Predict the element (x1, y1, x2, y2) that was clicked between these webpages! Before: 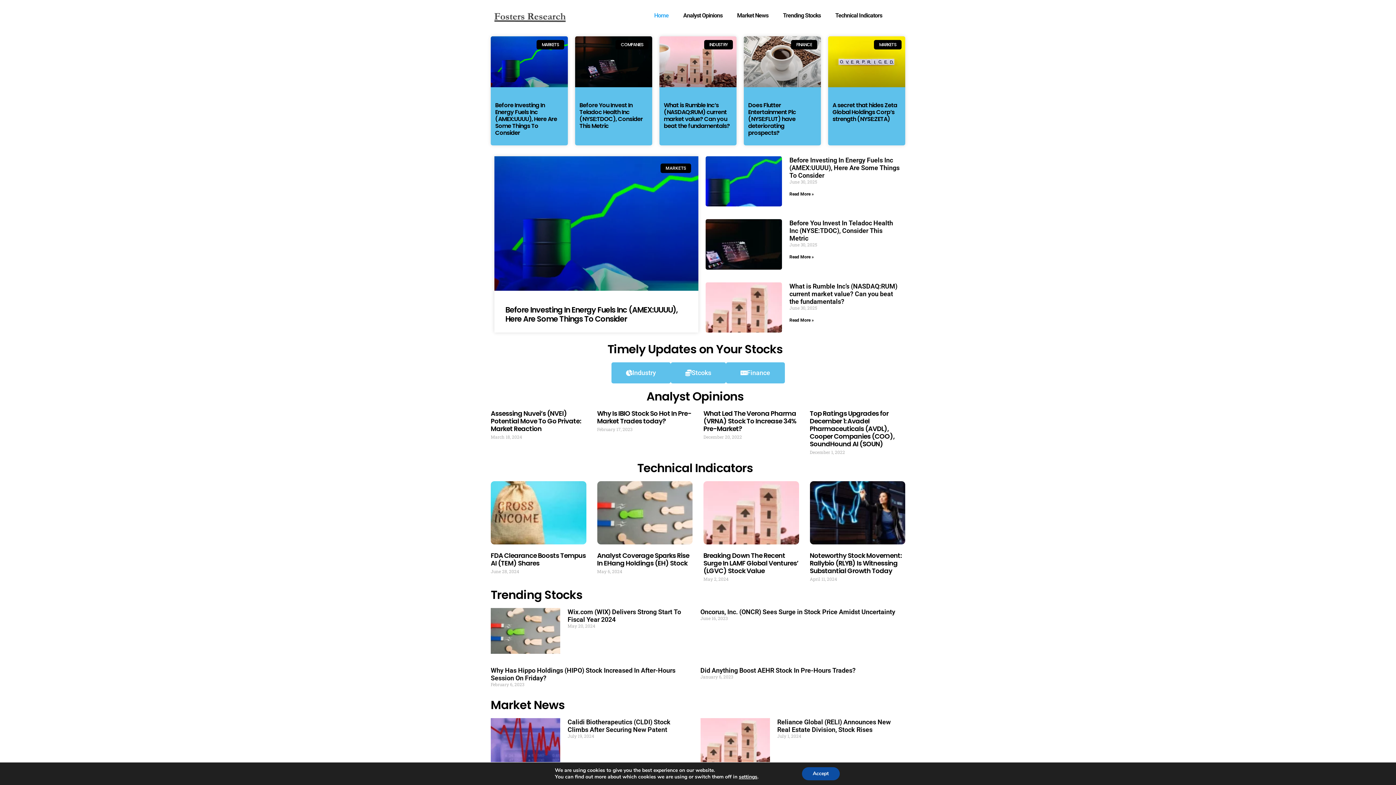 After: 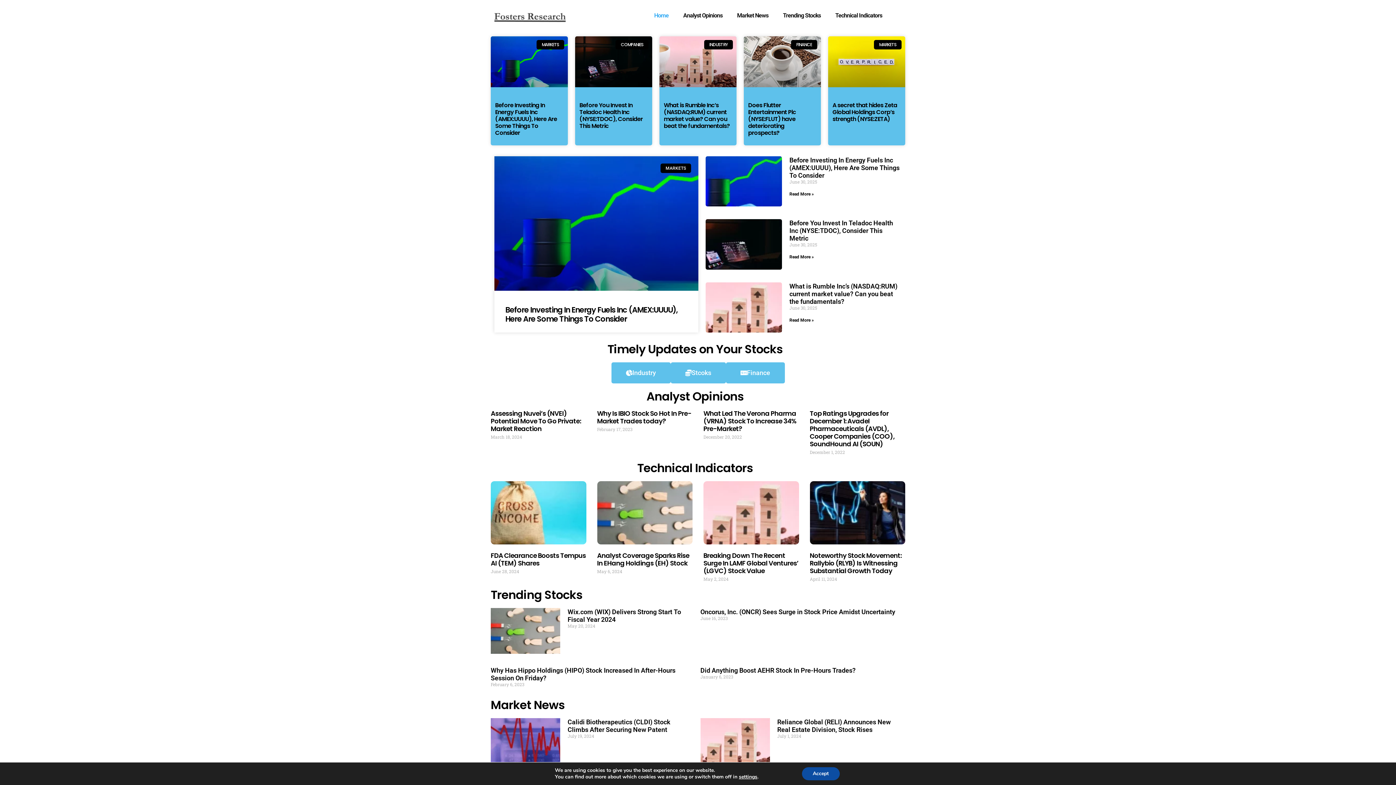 Action: bbox: (494, 7, 566, 25)